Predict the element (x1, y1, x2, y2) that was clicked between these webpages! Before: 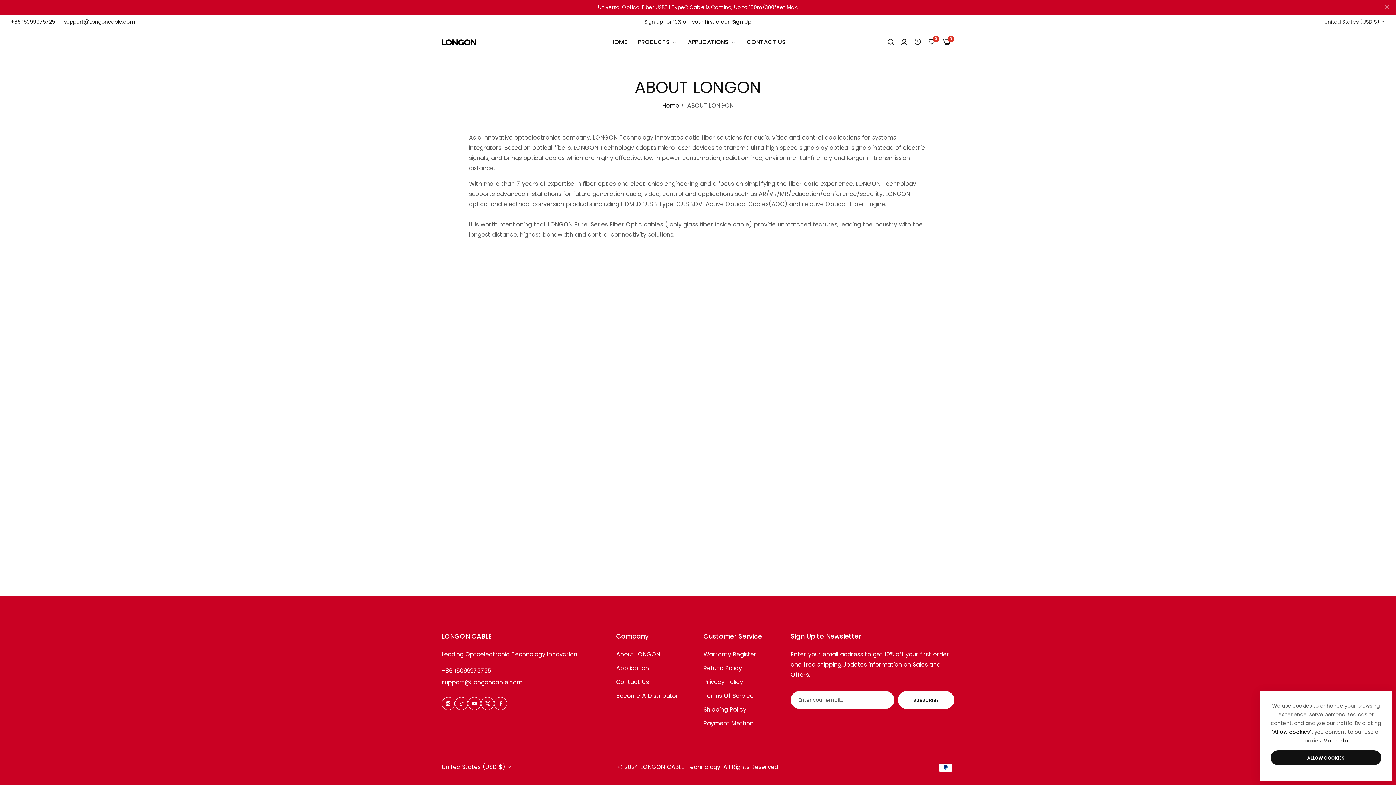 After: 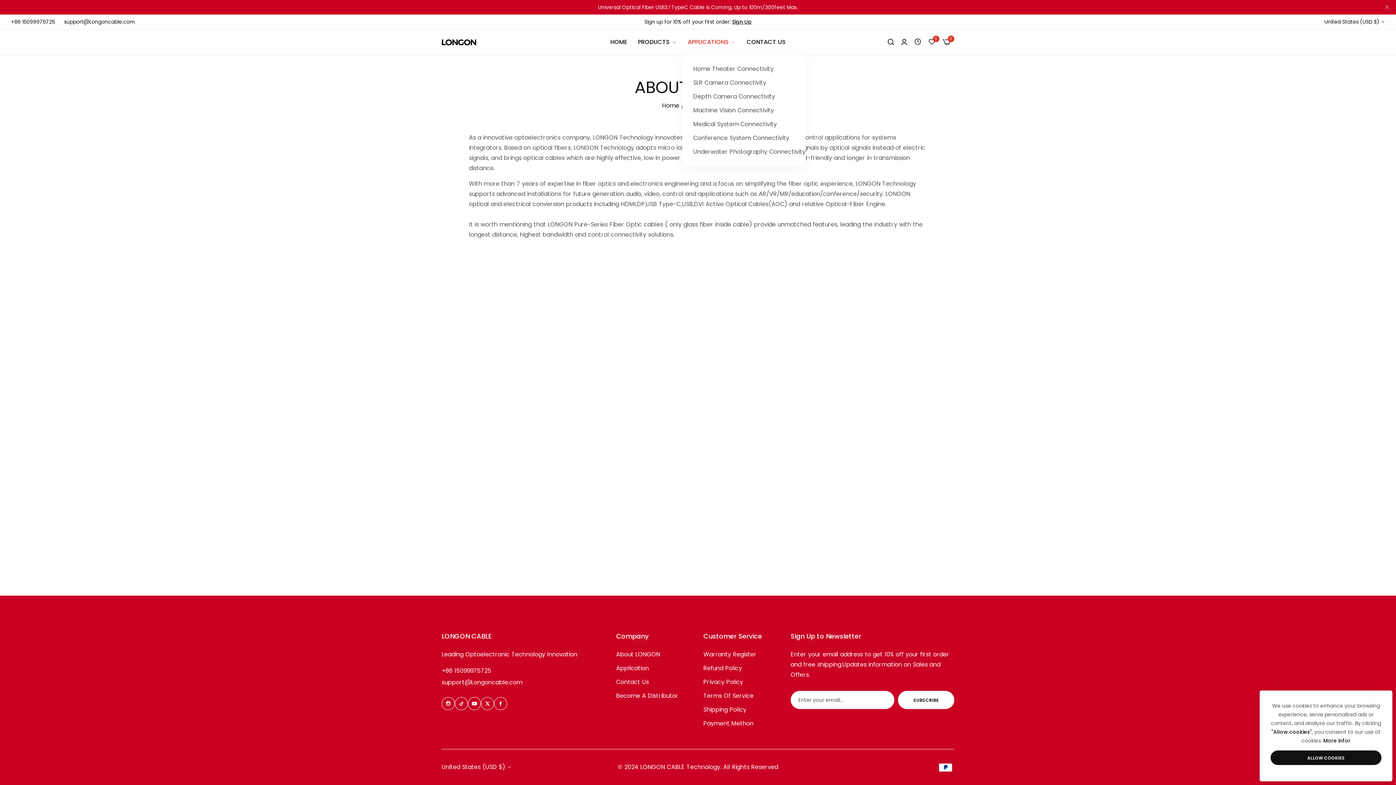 Action: bbox: (682, 33, 741, 50) label: APPLICATIONS 